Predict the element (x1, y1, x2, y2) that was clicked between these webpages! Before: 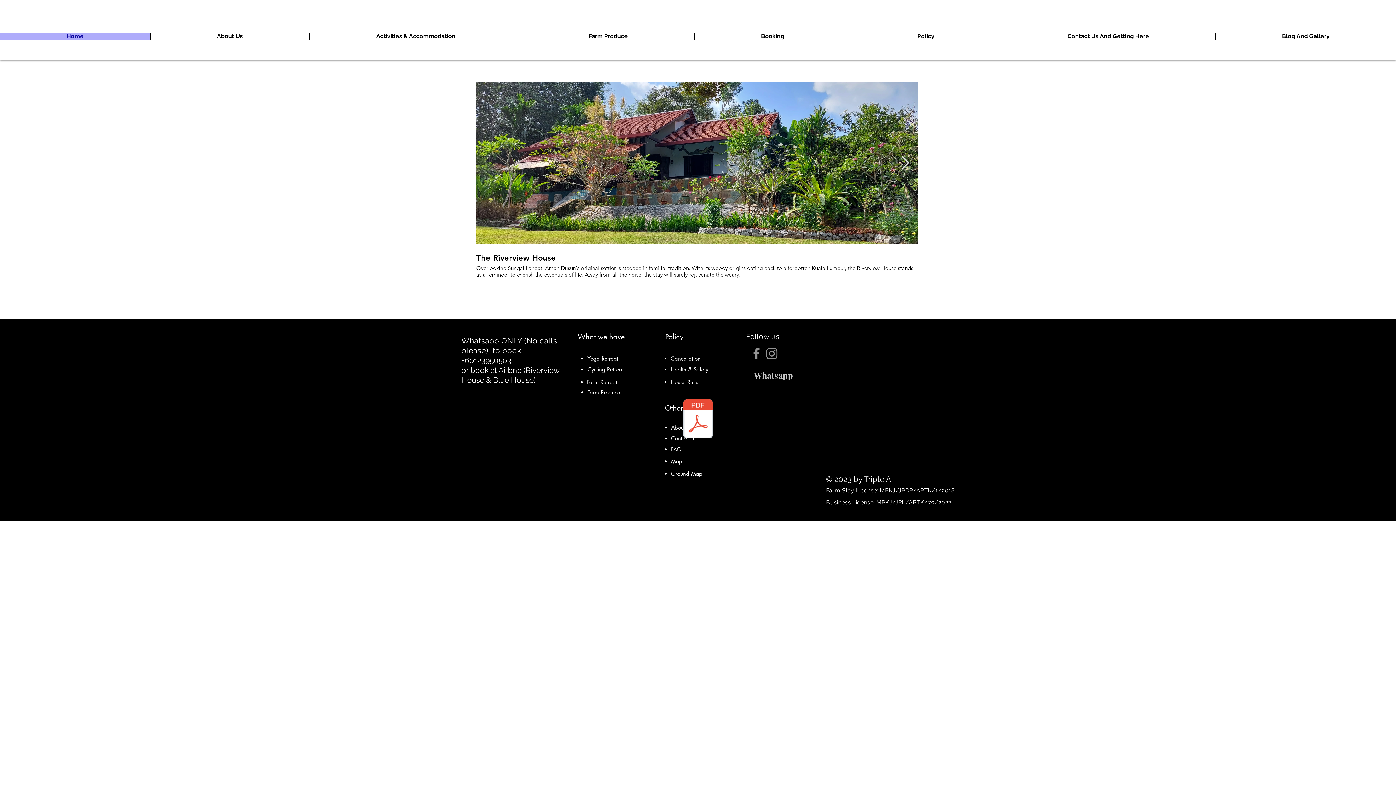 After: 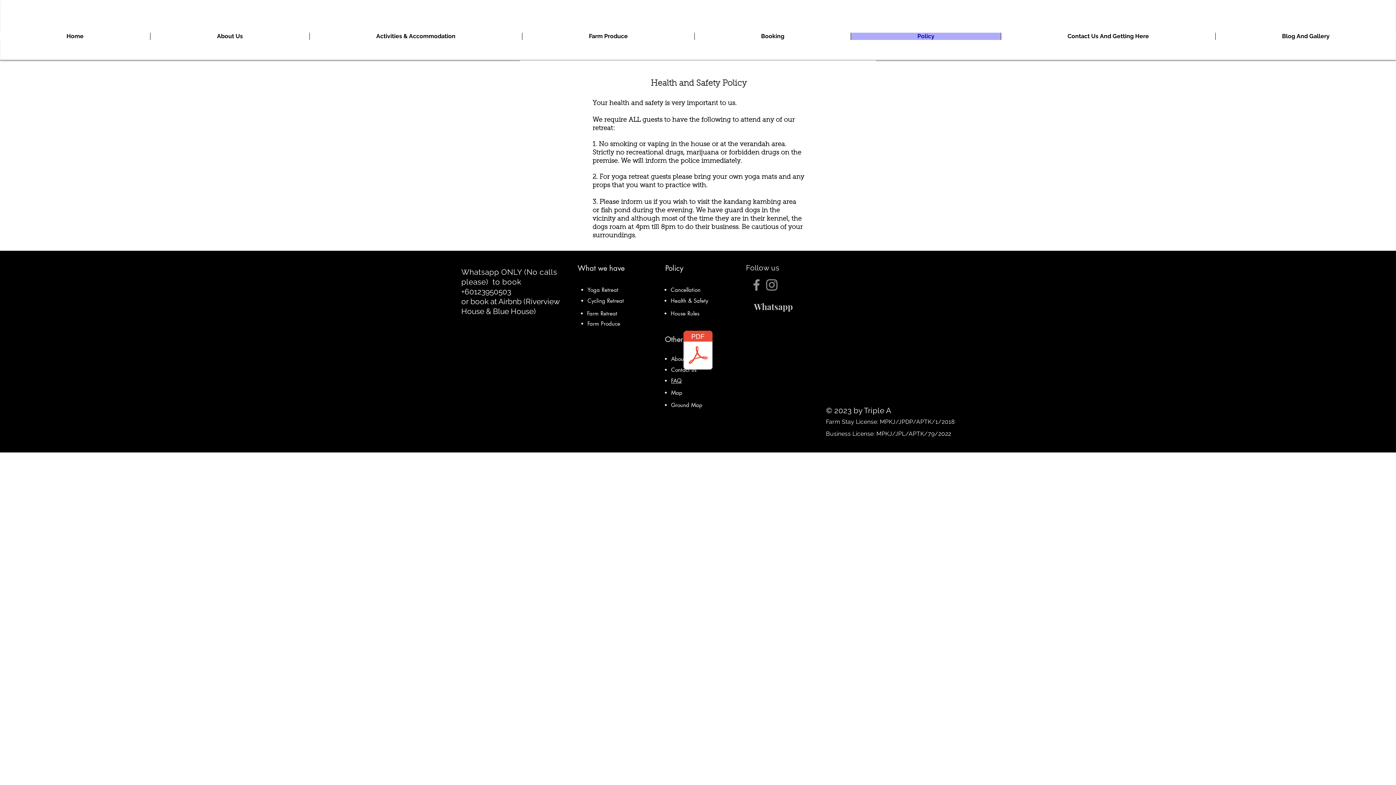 Action: bbox: (670, 367, 708, 373) label: Health & Safety